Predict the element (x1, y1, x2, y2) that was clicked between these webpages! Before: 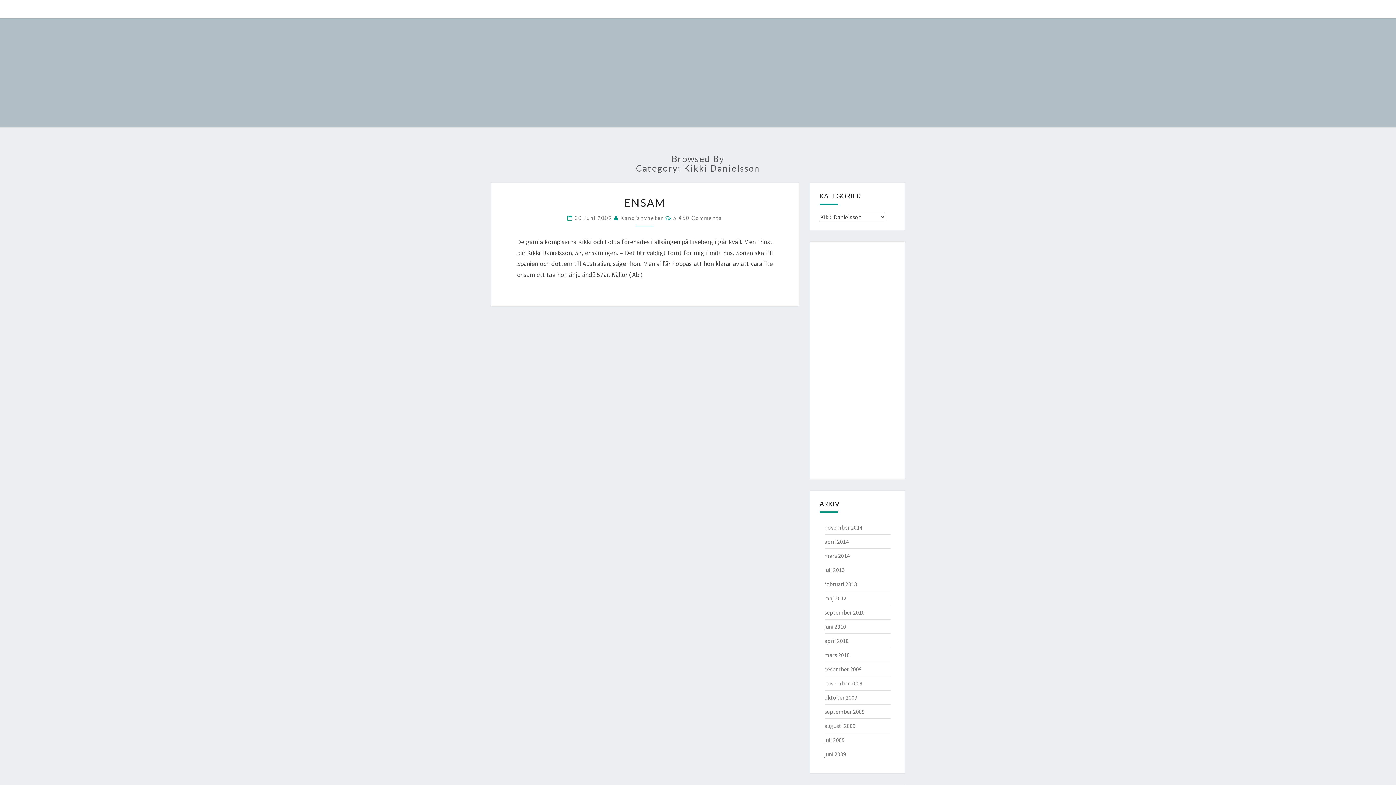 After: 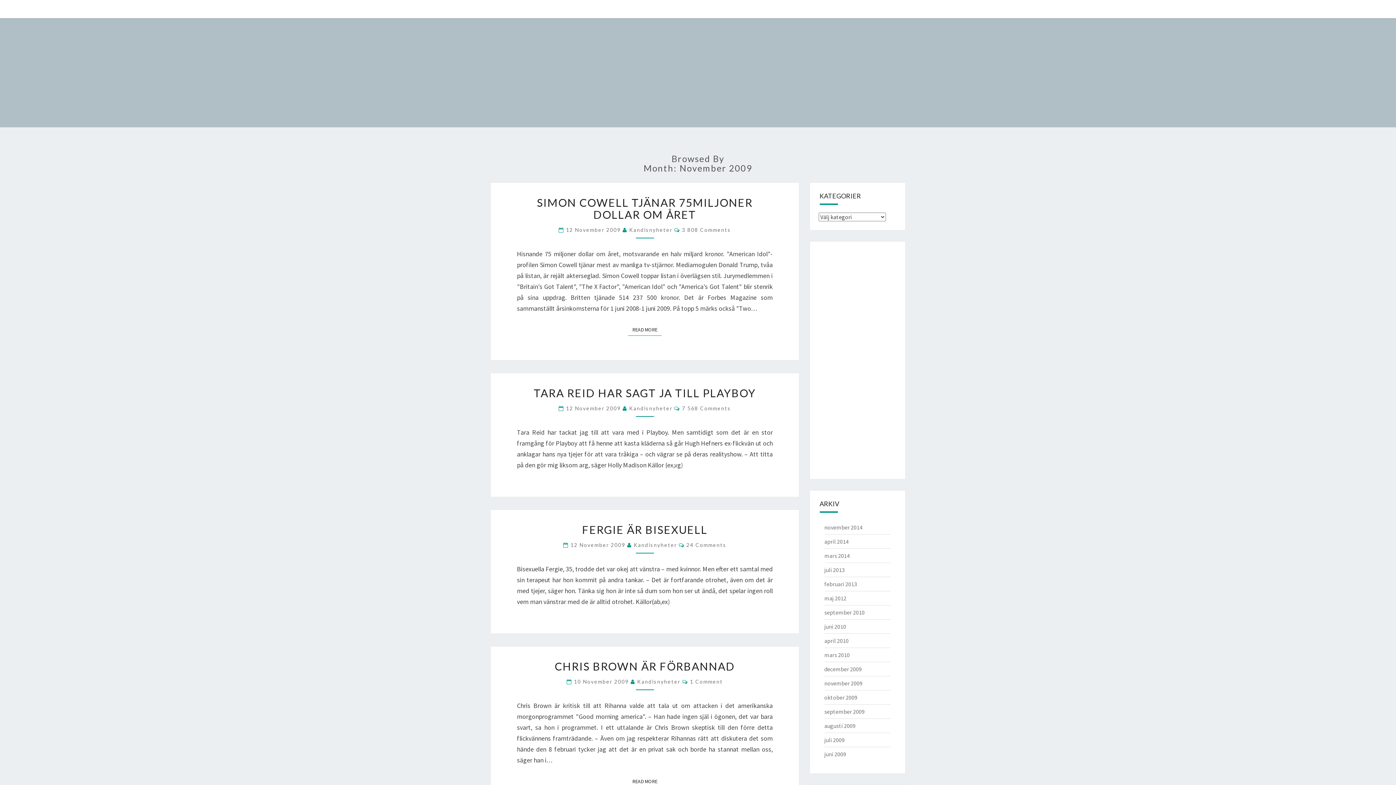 Action: label: november 2009 bbox: (824, 680, 862, 687)